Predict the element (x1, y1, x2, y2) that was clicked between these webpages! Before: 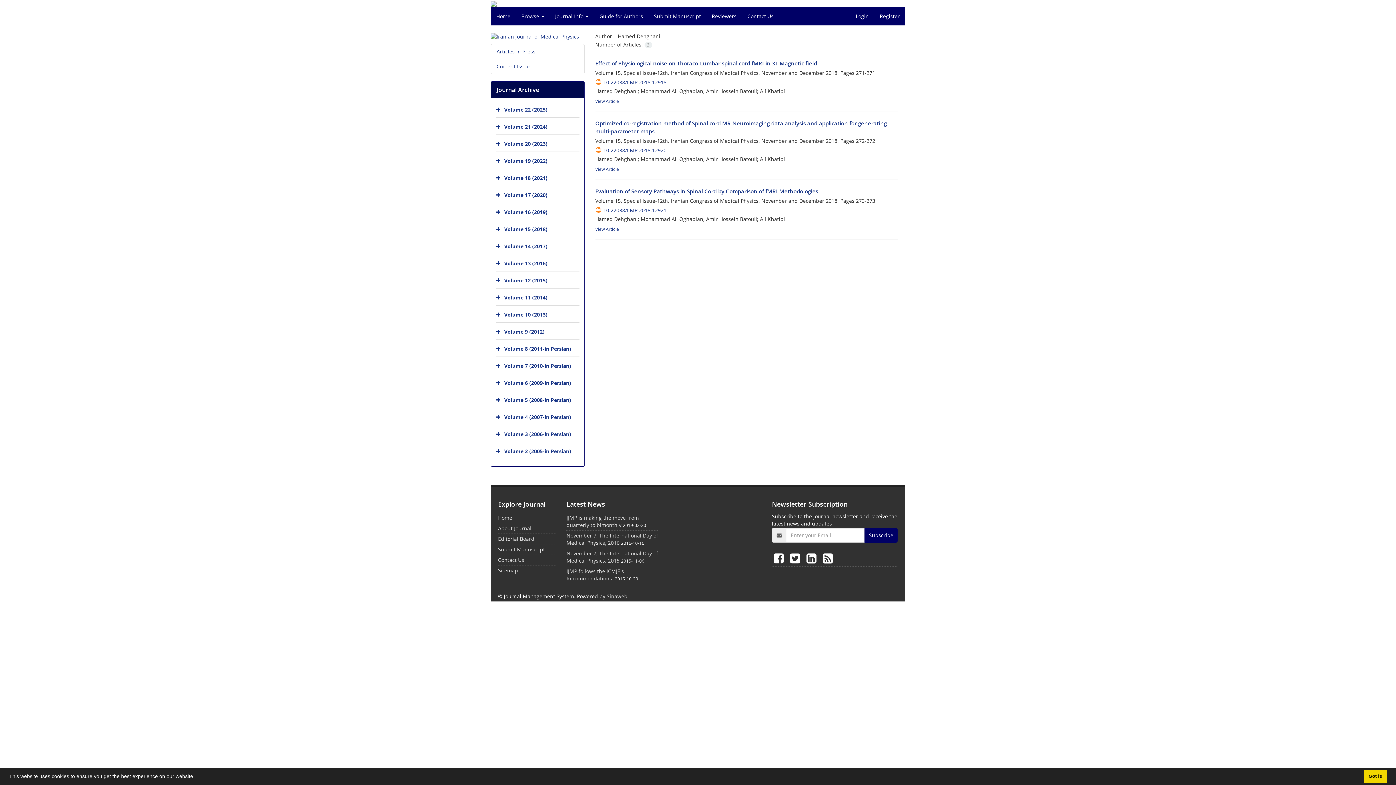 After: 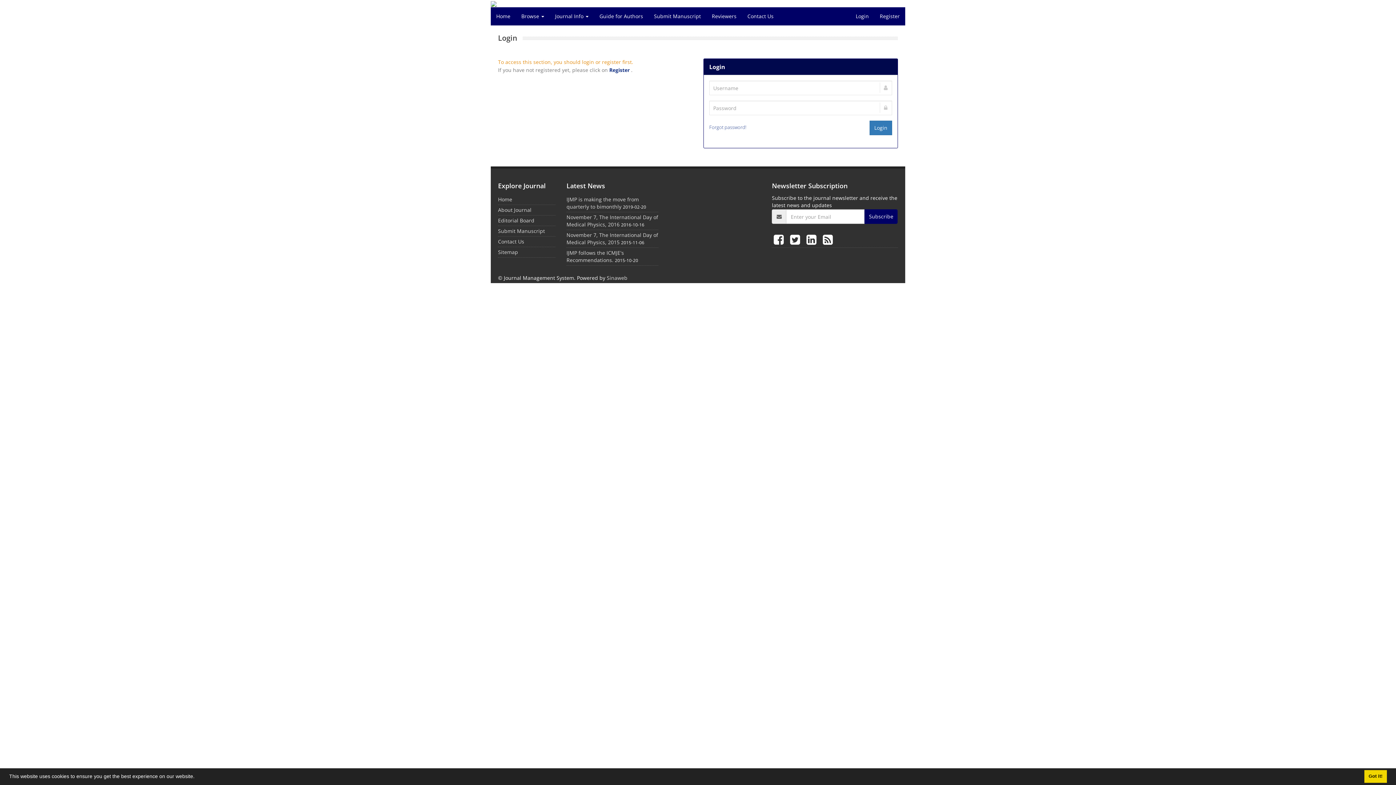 Action: label: Submit Manuscript bbox: (648, 7, 706, 25)